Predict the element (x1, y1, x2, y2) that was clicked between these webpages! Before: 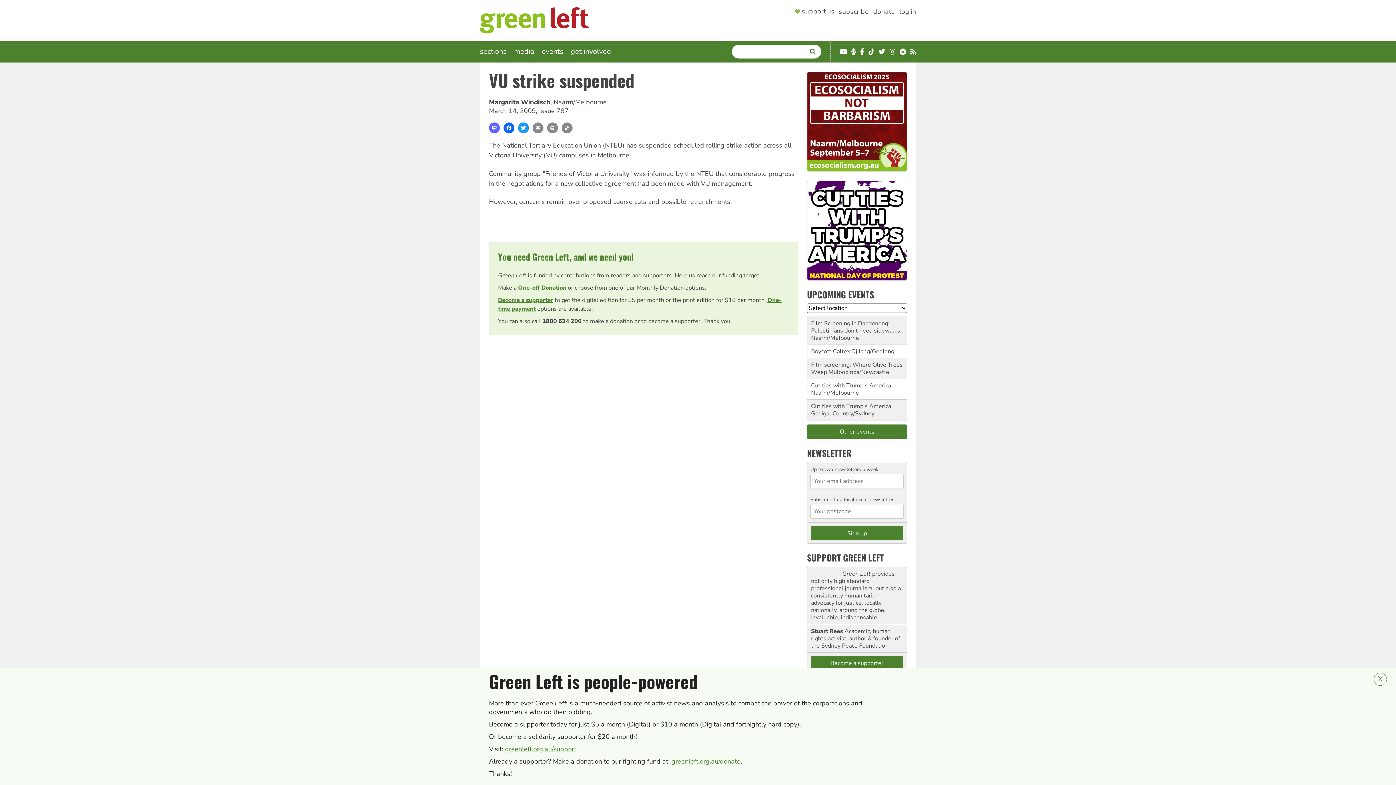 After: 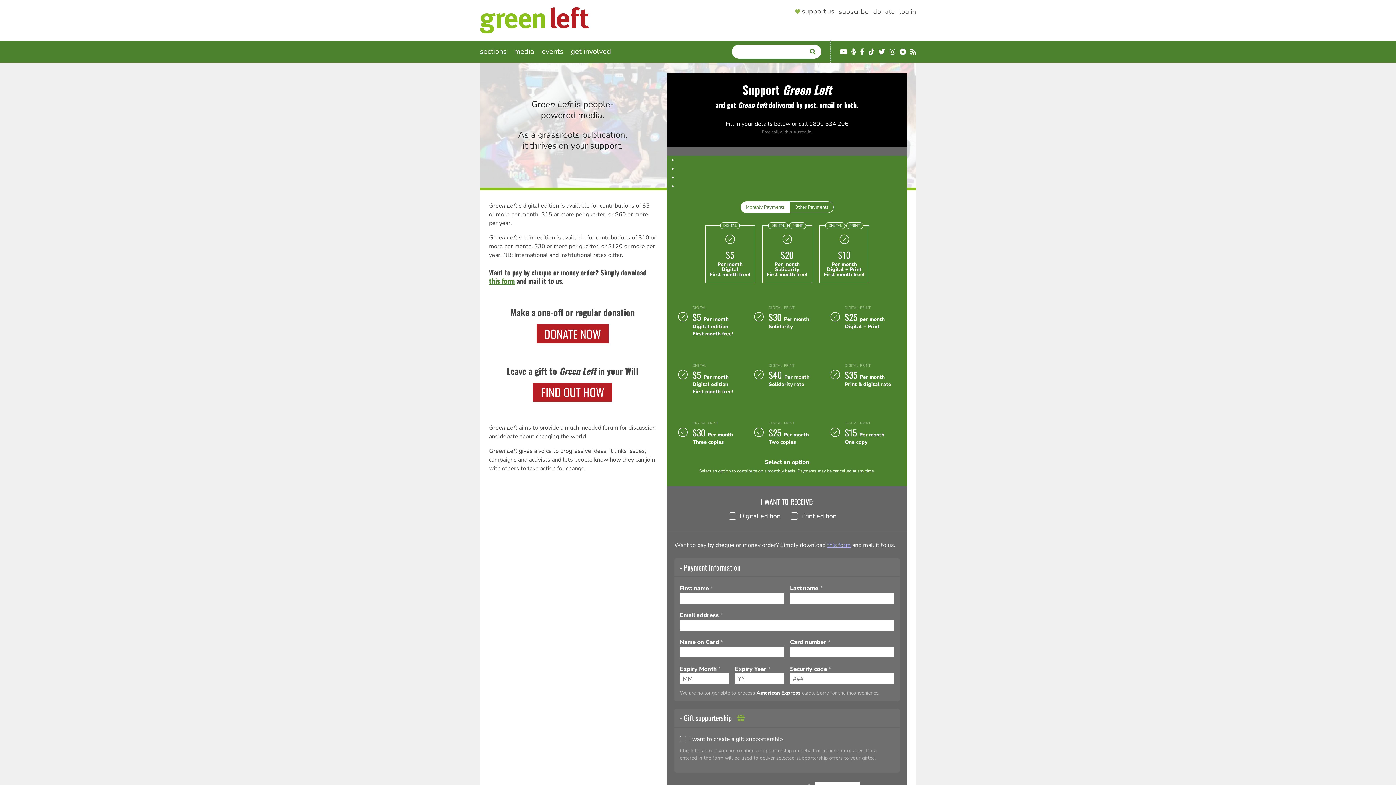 Action: label: Become a supporter bbox: (811, 656, 903, 671)